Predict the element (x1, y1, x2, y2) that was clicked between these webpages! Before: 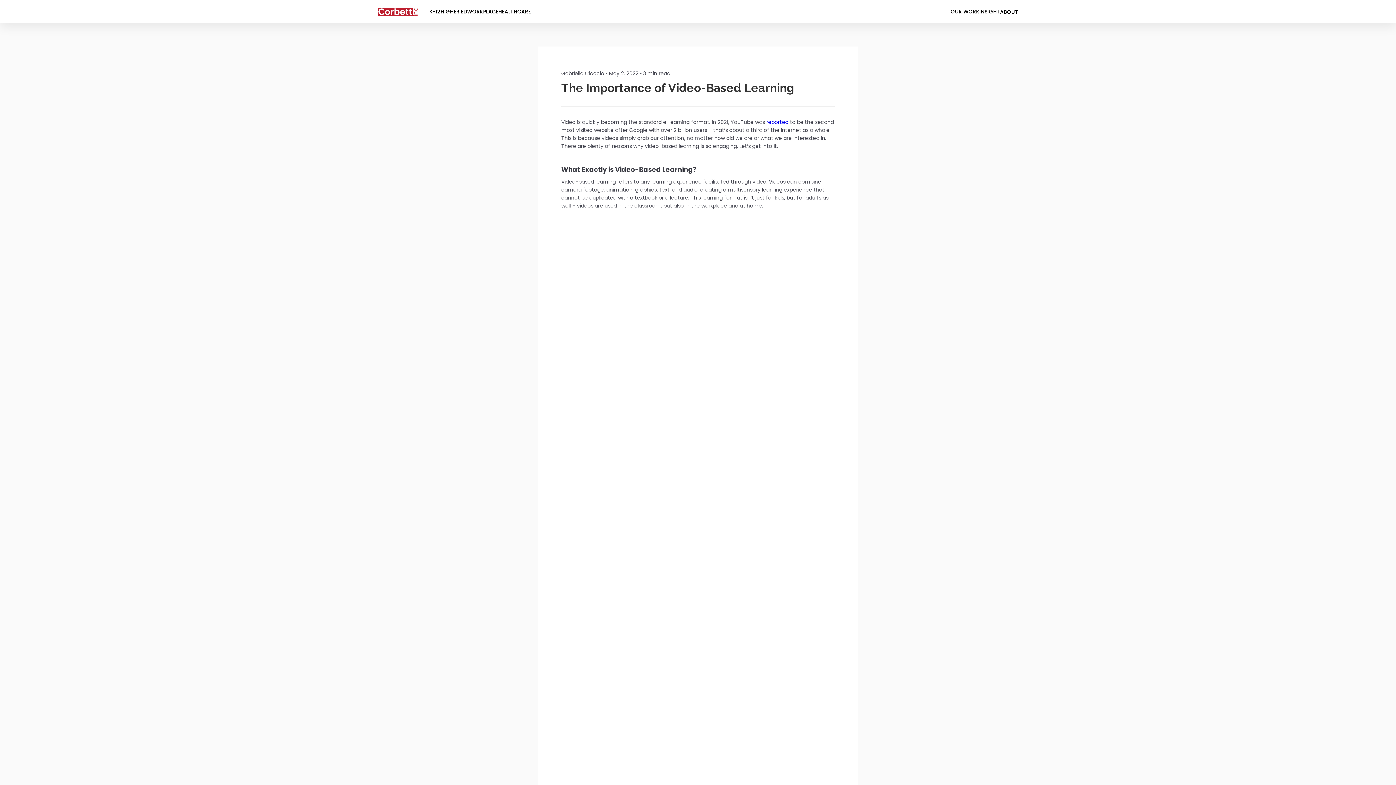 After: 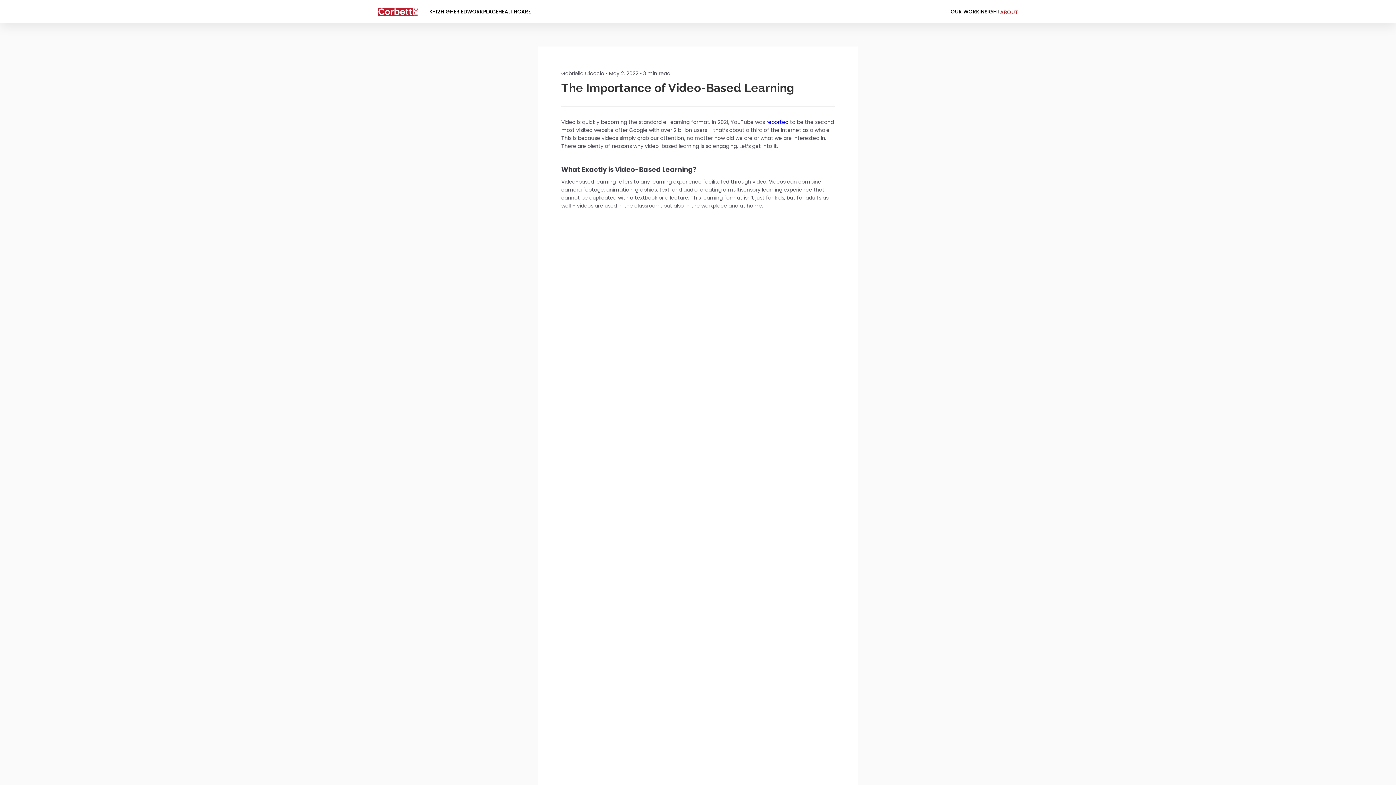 Action: label: ABOUT bbox: (1000, 0, 1018, 23)